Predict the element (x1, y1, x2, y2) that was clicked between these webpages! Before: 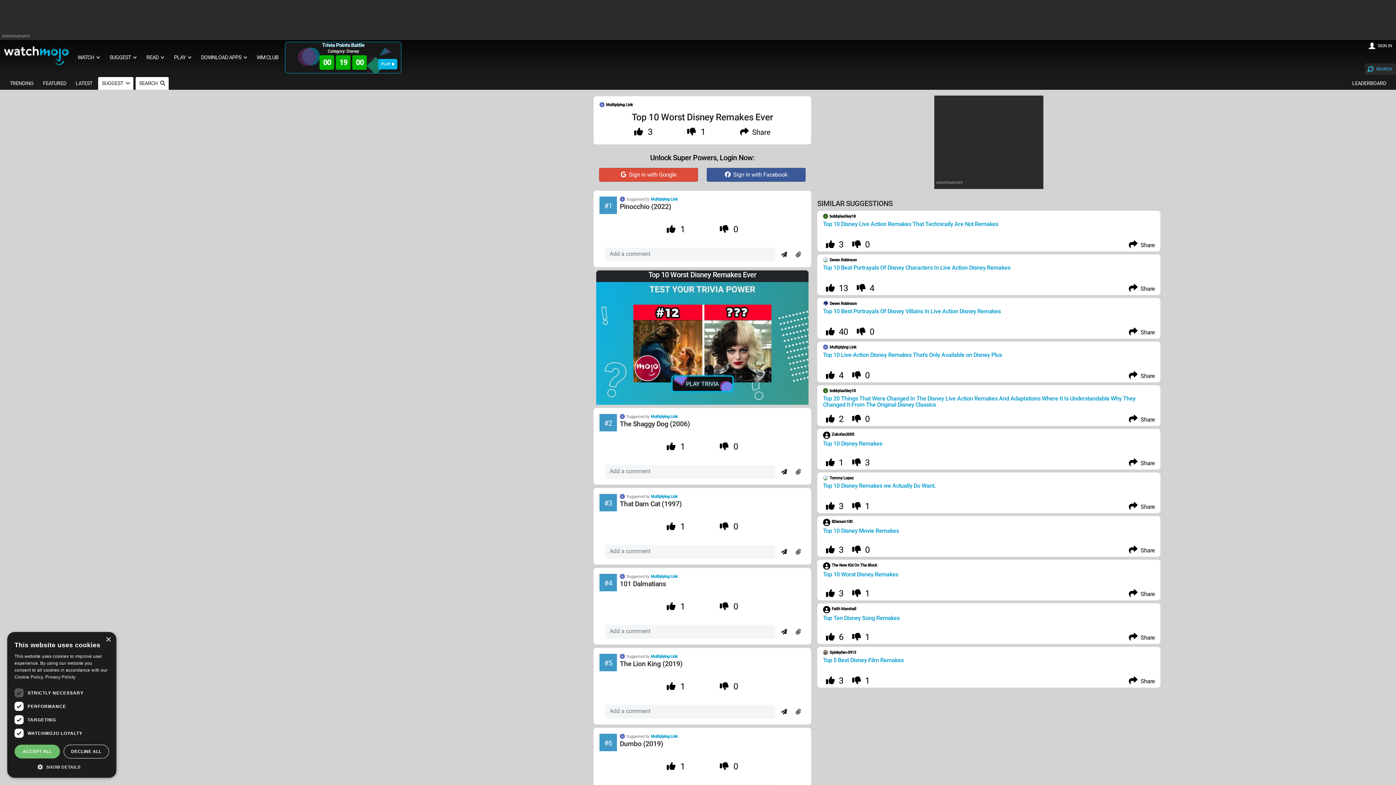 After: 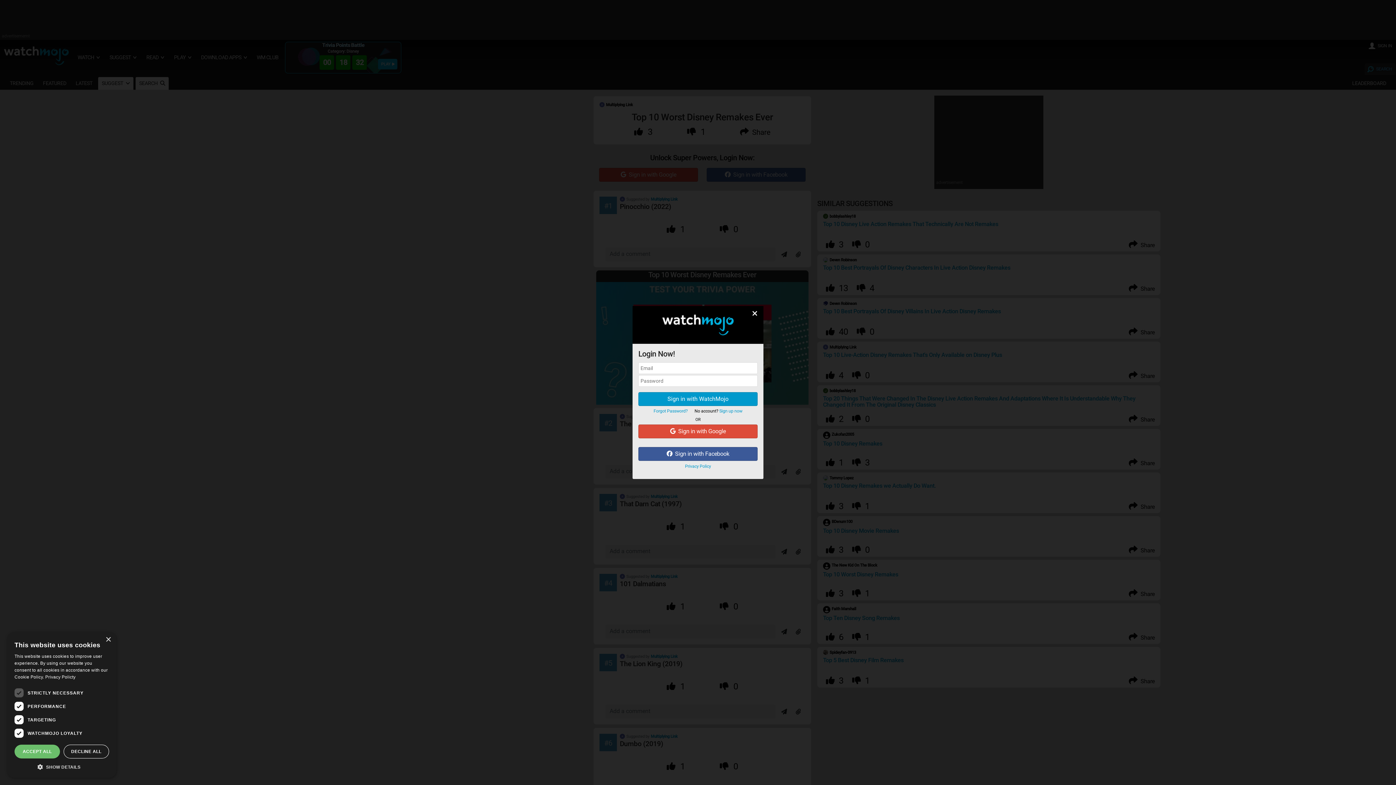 Action: bbox: (791, 705, 805, 718) label: Attach